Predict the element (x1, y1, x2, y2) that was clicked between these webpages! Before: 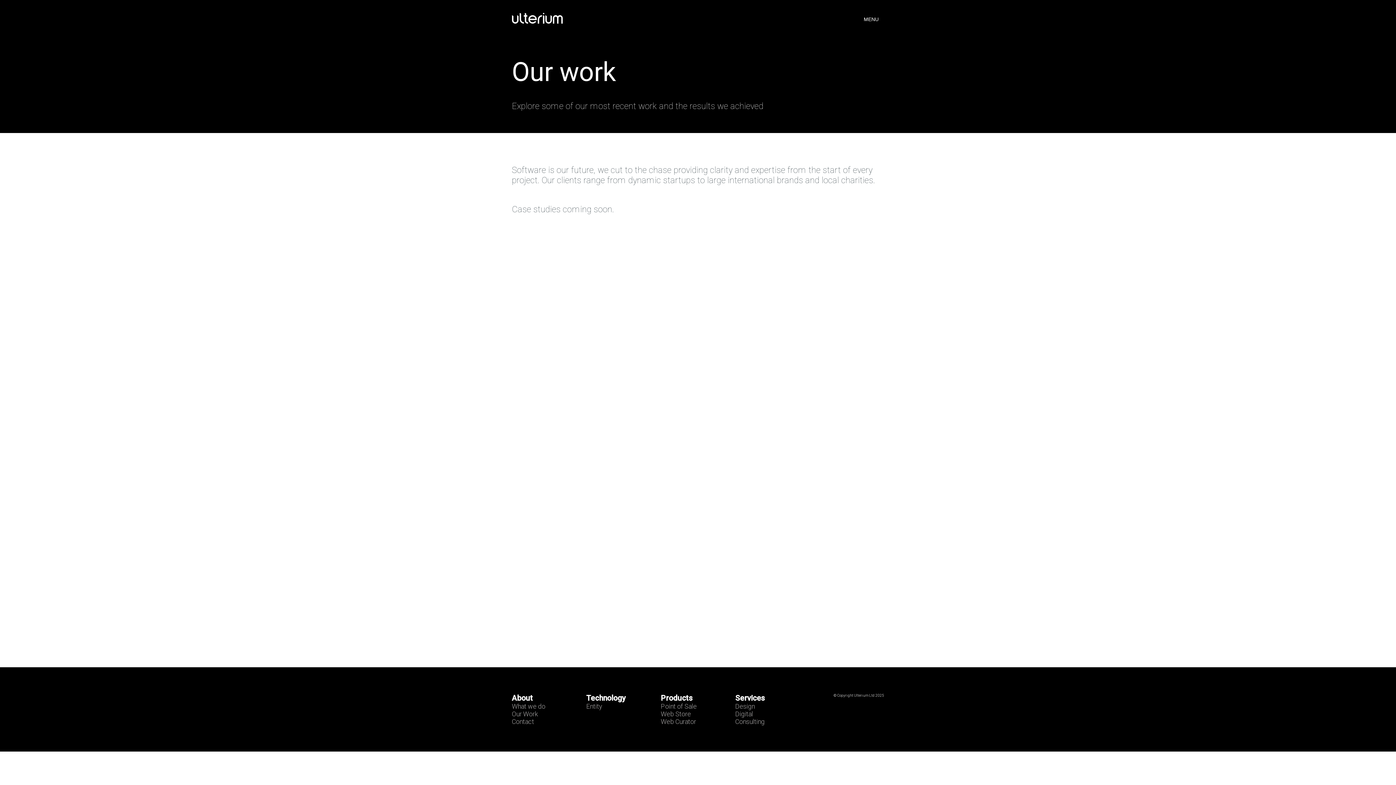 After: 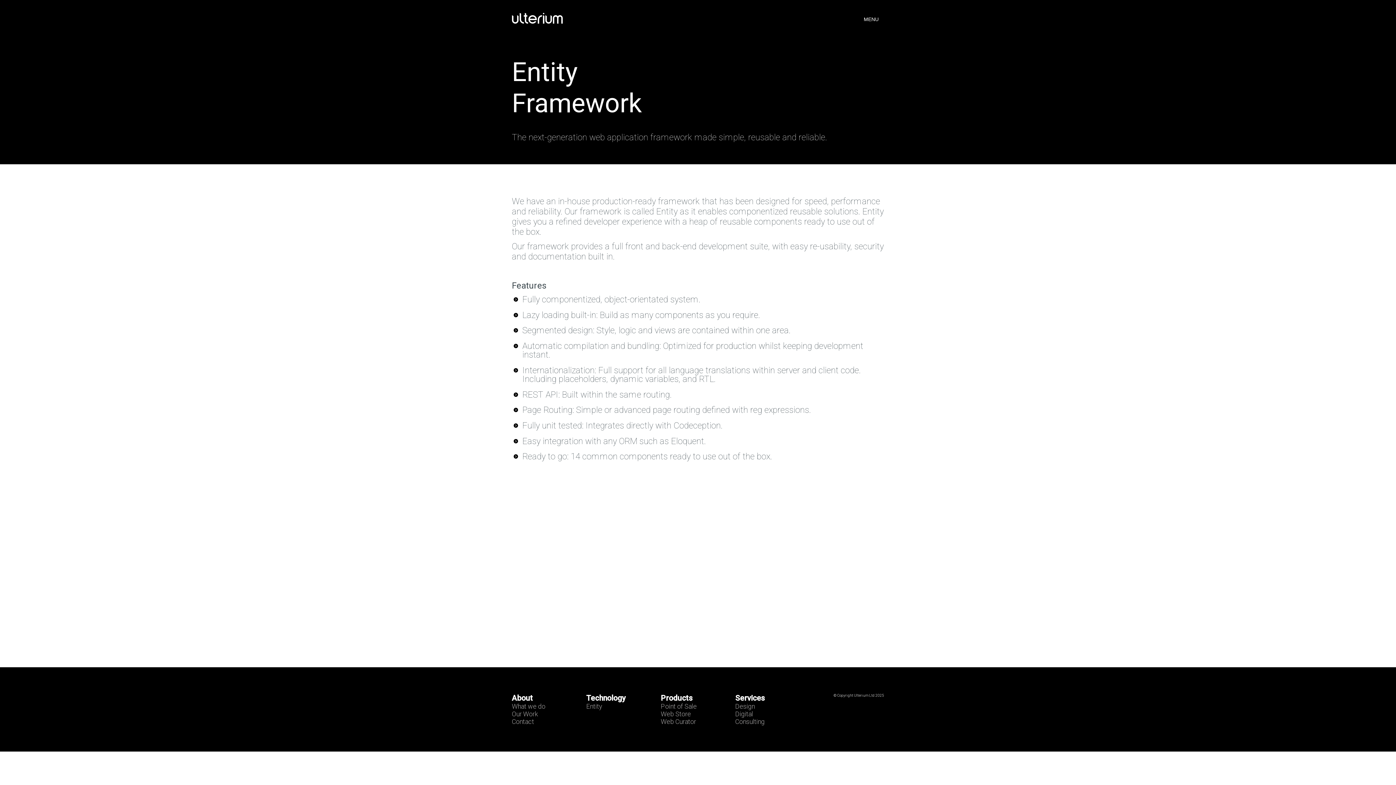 Action: bbox: (586, 702, 602, 710) label: Entity